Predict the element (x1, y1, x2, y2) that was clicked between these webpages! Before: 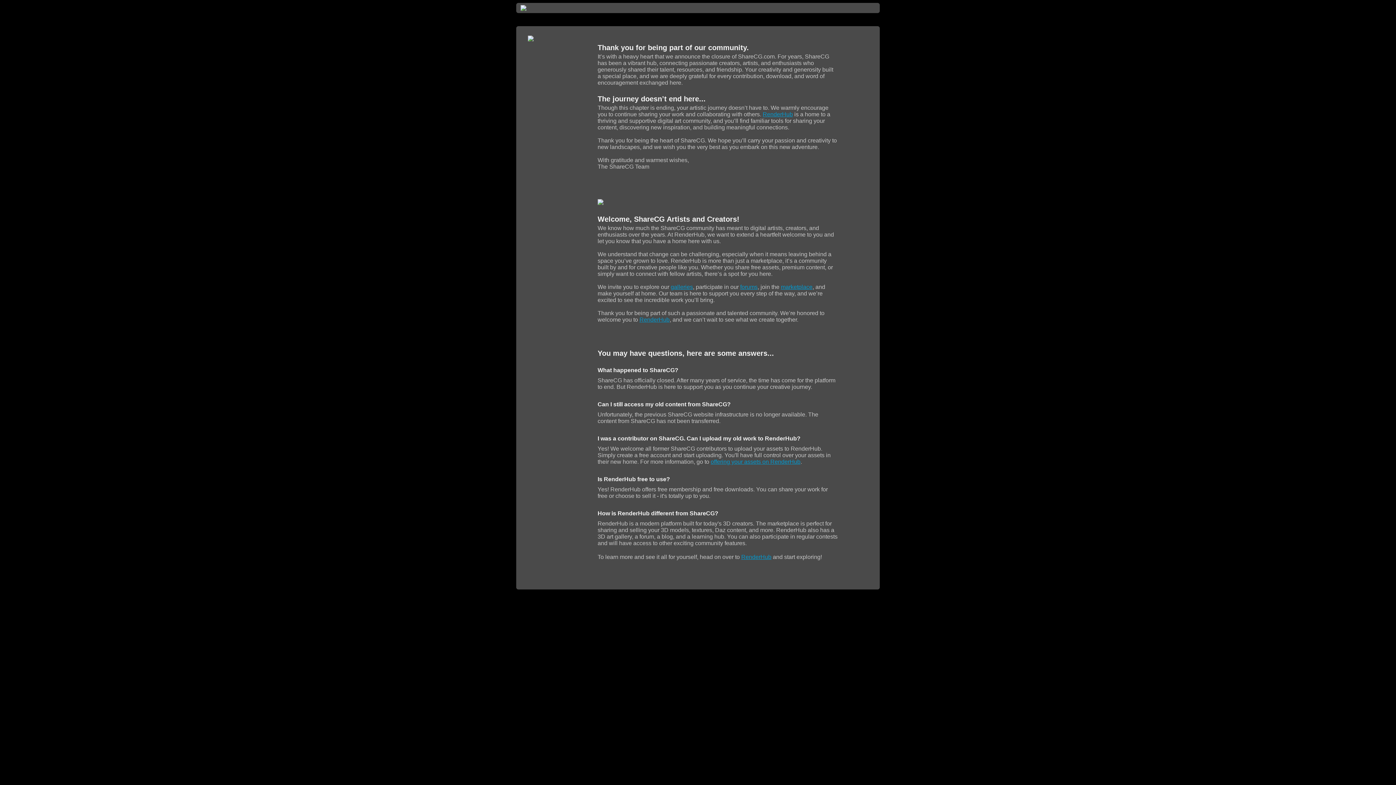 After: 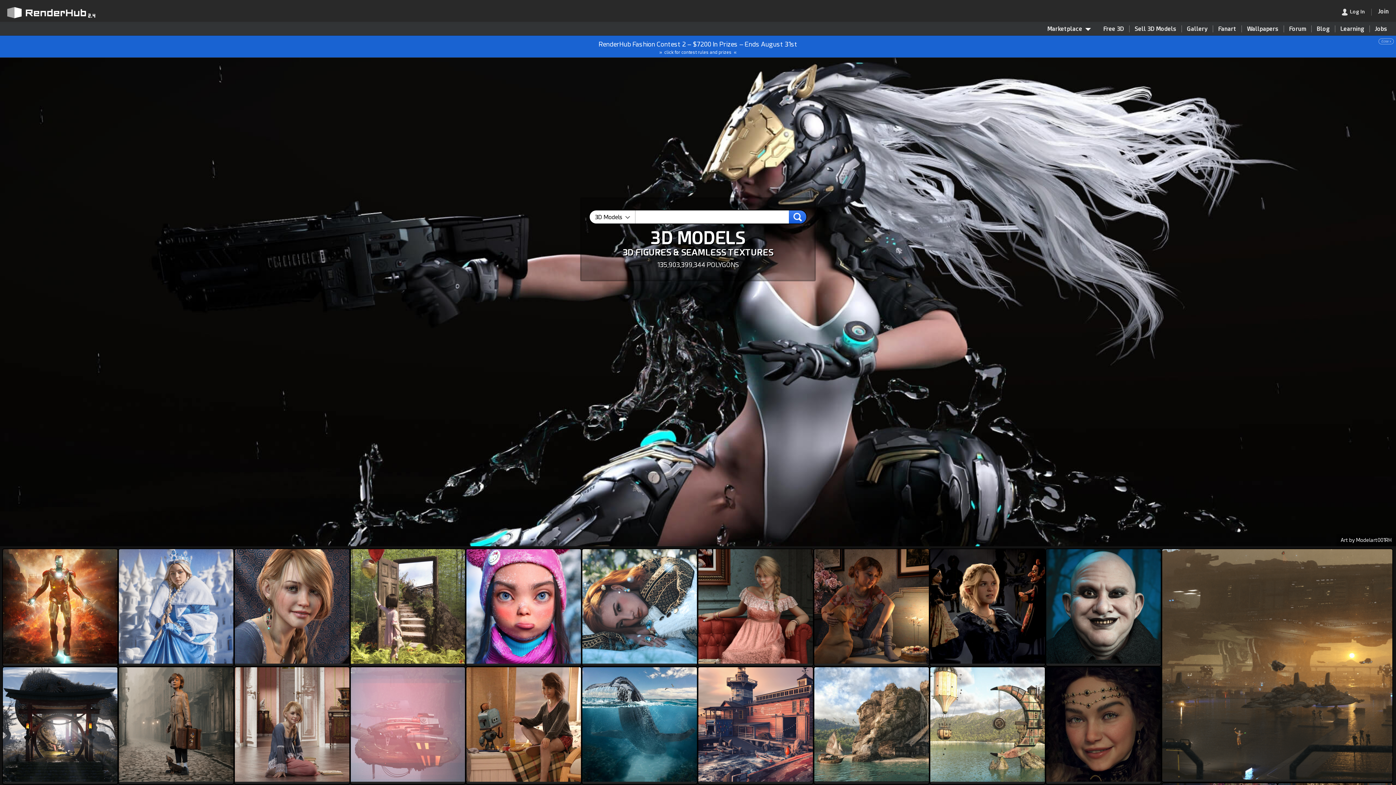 Action: bbox: (597, 200, 603, 206)